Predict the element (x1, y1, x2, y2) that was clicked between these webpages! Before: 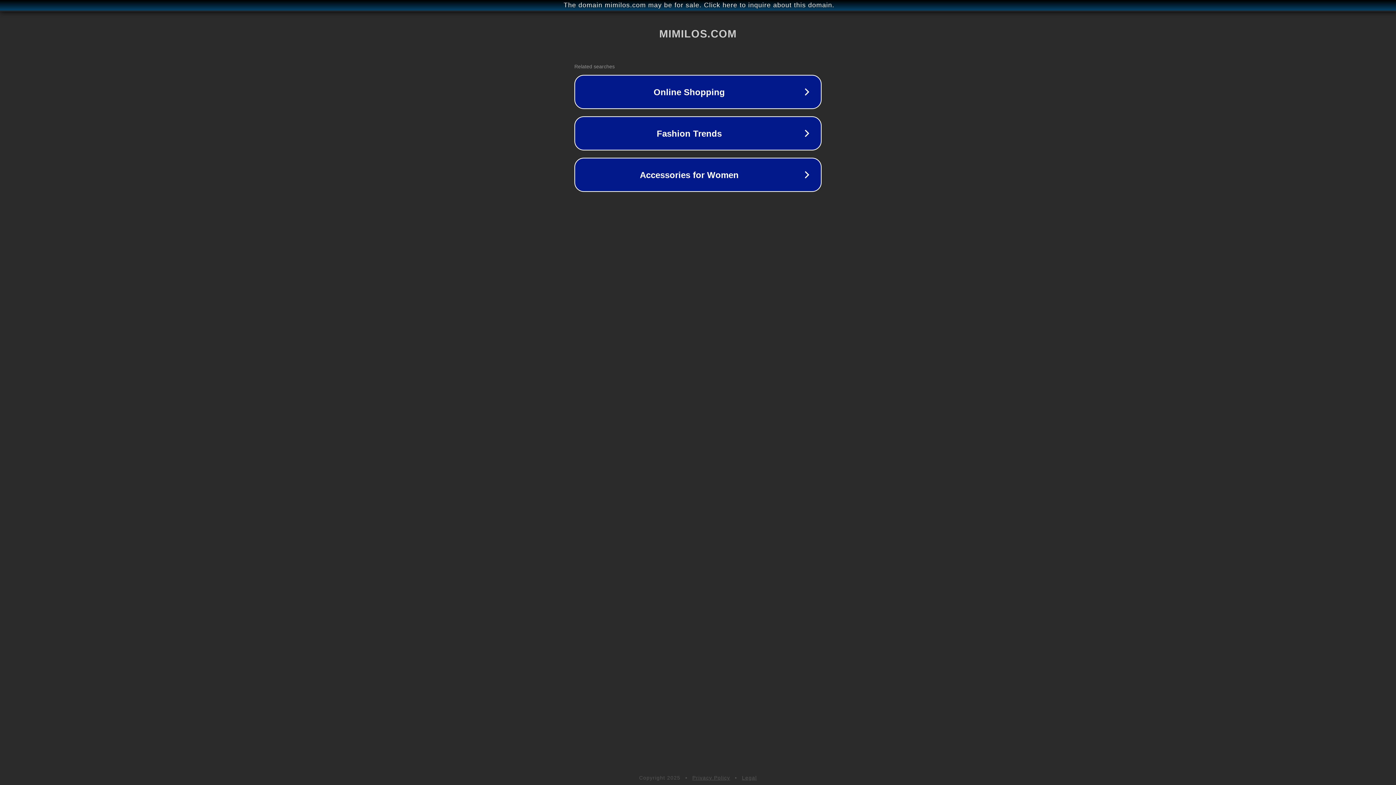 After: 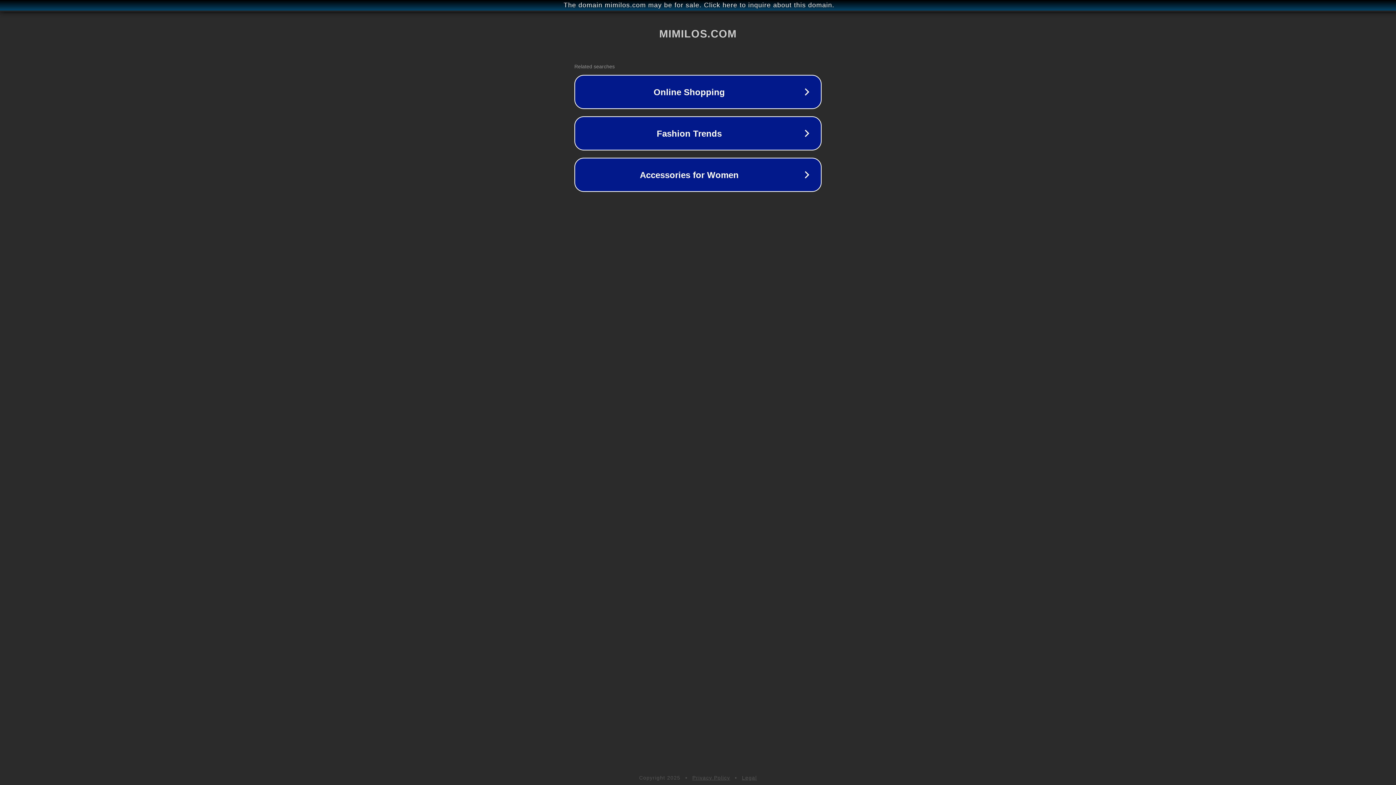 Action: label: Legal bbox: (742, 775, 757, 781)